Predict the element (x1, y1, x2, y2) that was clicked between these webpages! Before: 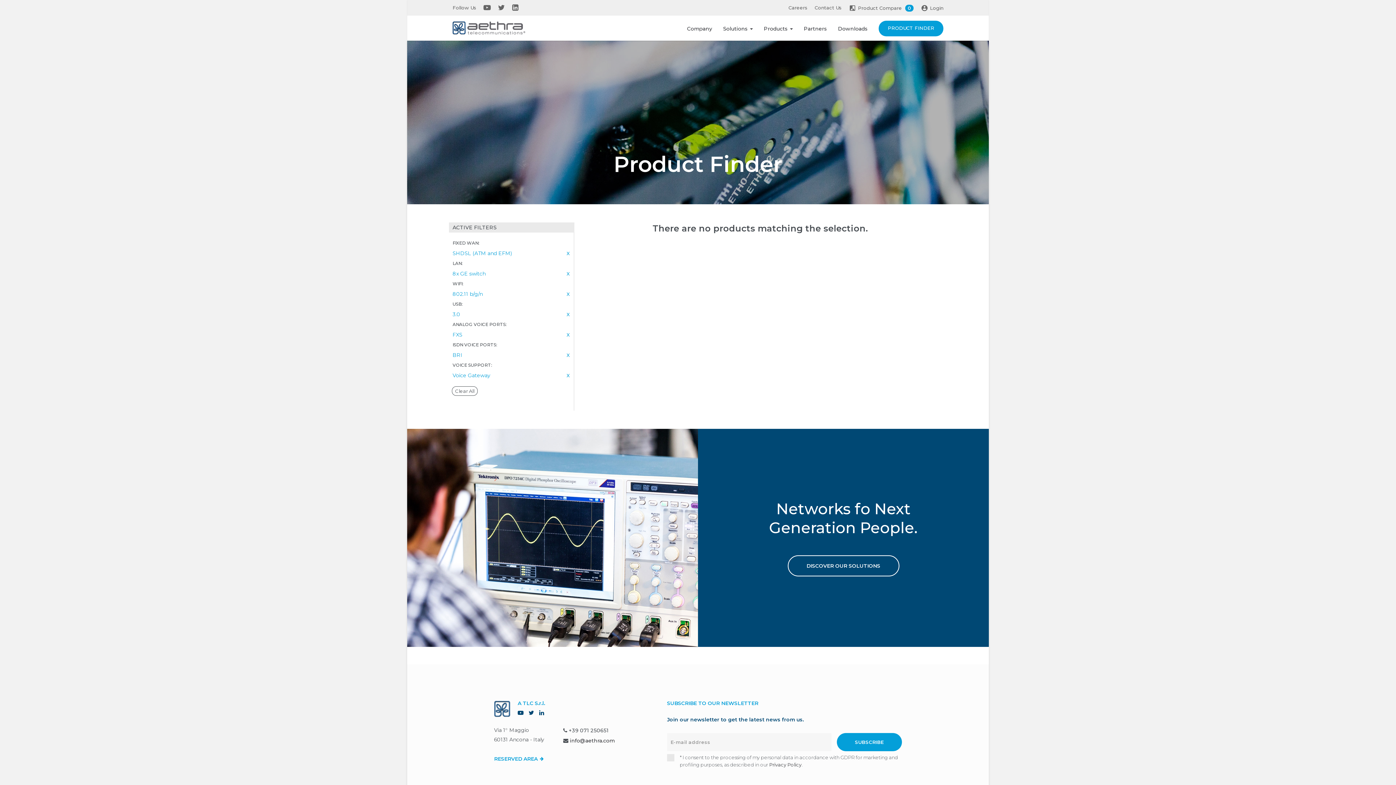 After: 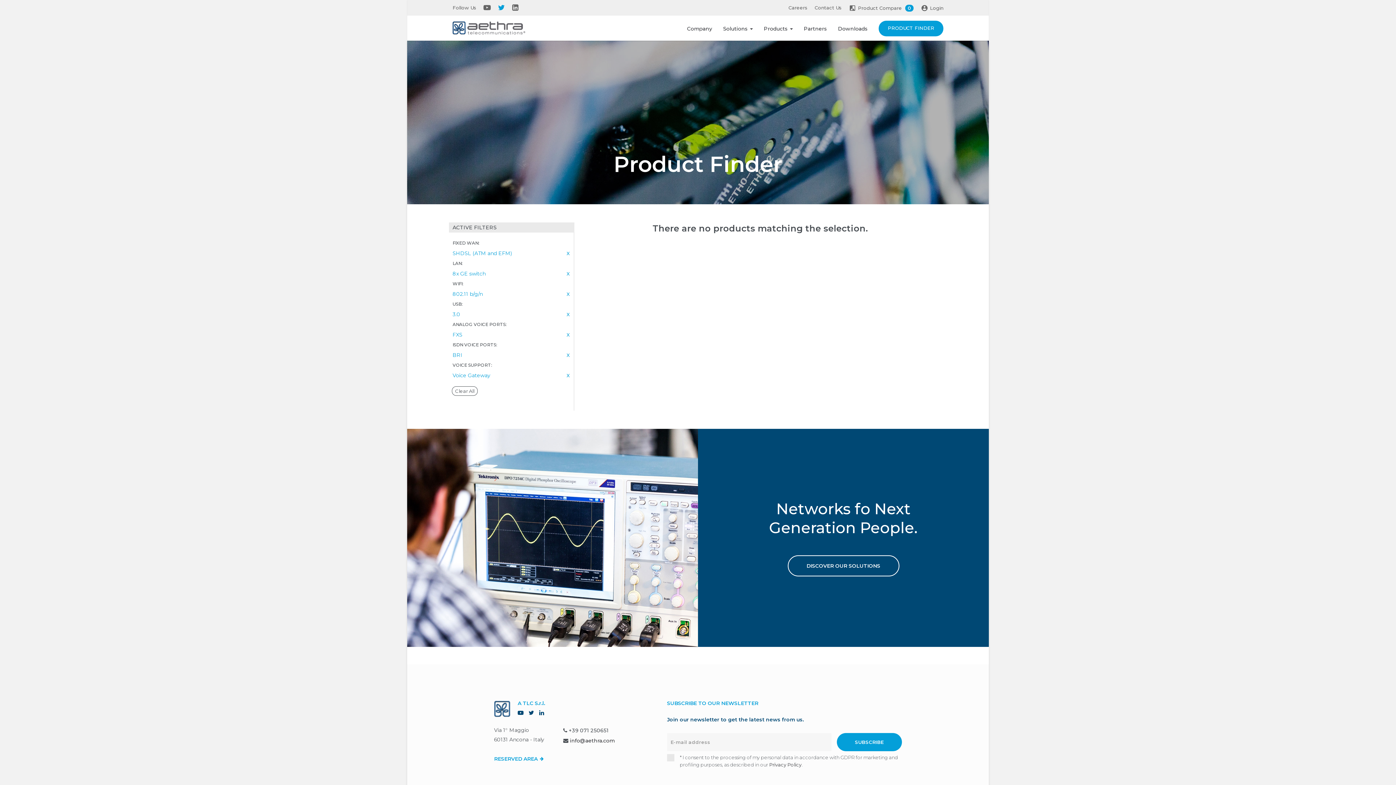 Action: bbox: (494, 2, 508, 12)